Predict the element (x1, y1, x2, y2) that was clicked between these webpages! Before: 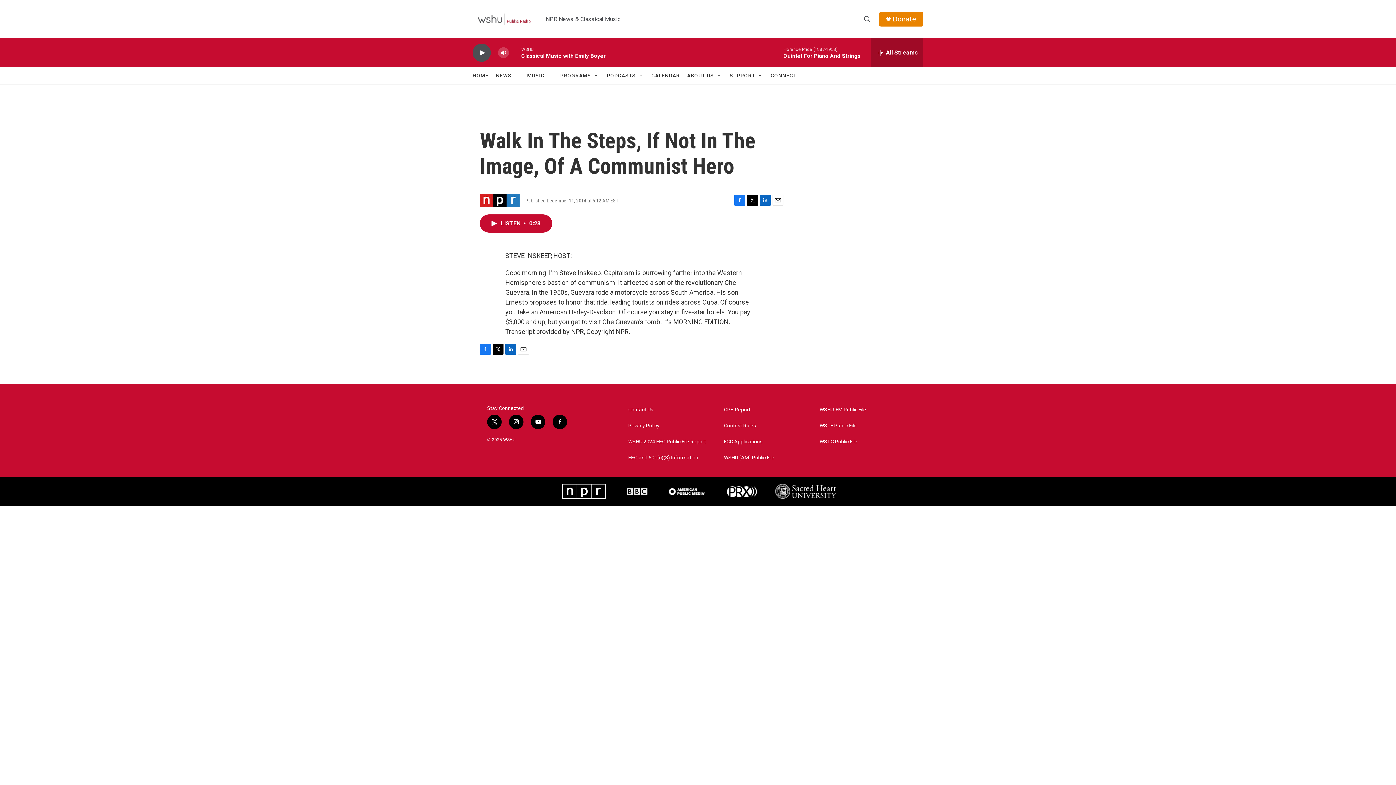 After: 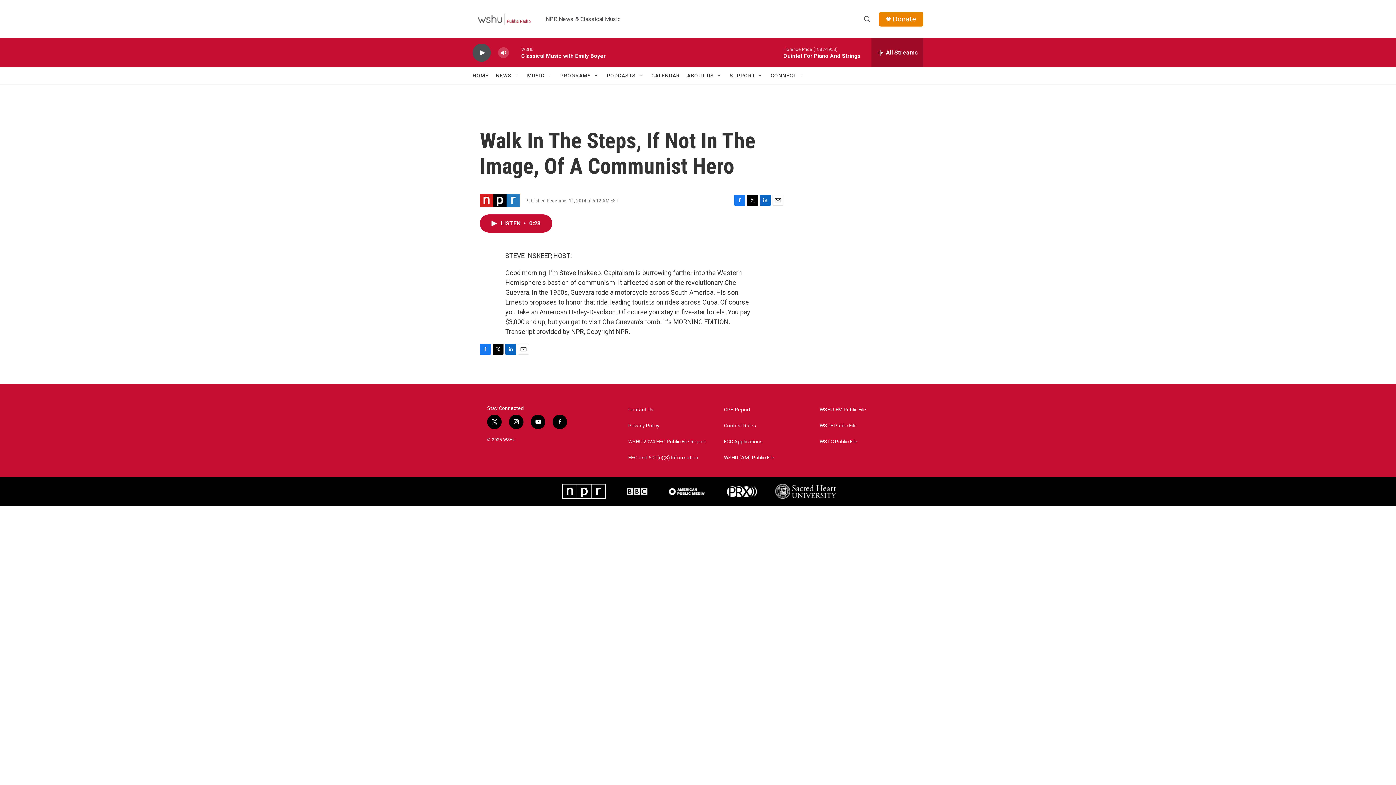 Action: label: LinkedIn bbox: (505, 343, 516, 354)